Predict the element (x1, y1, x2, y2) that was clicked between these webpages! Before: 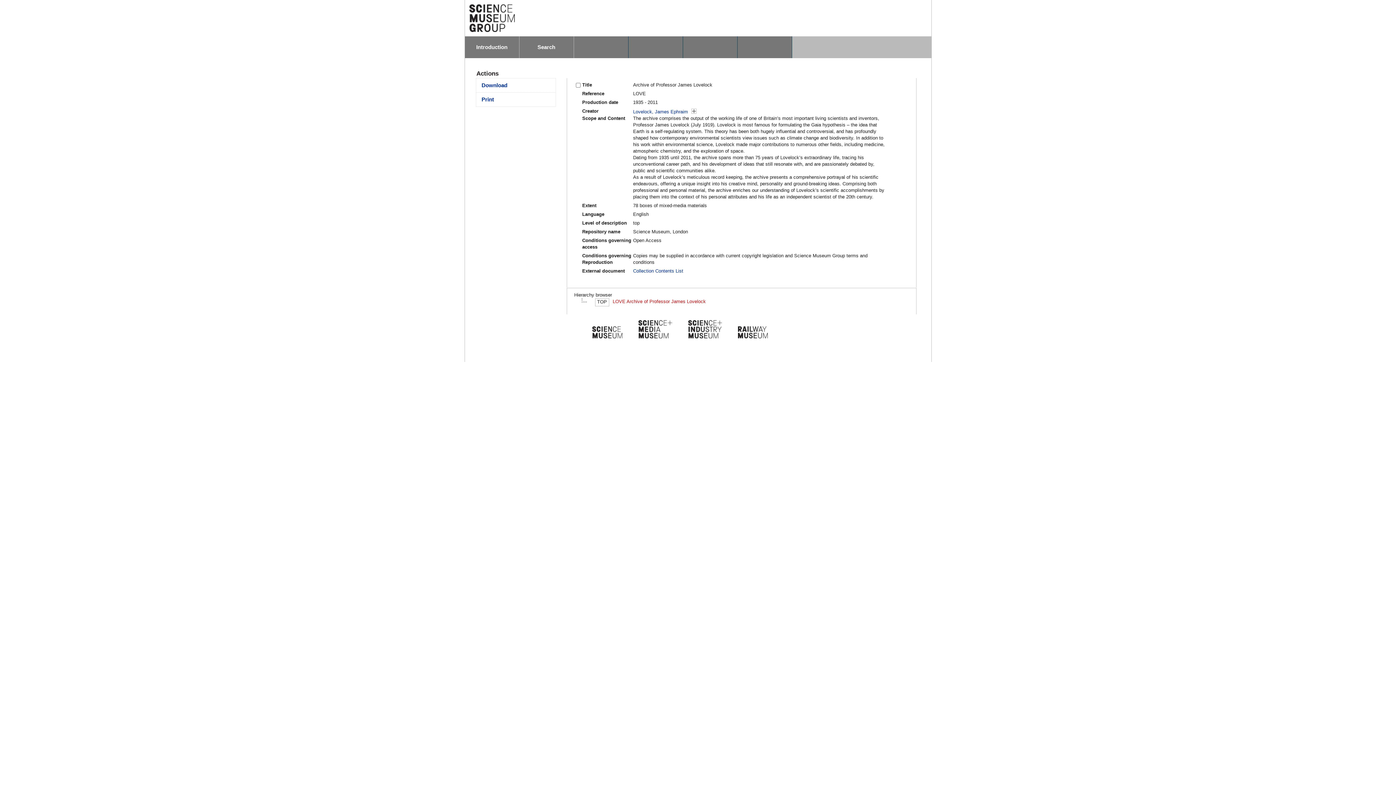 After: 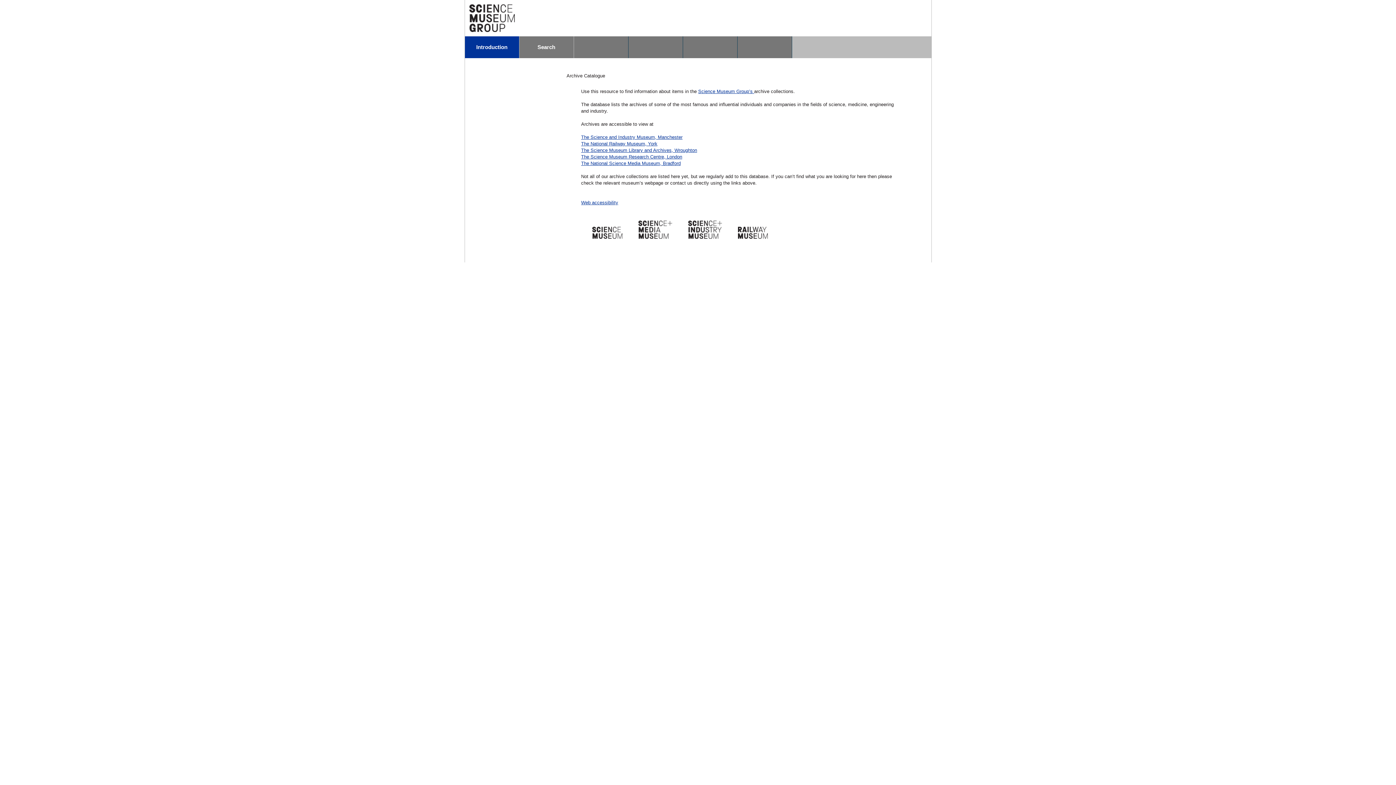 Action: label: Introduction bbox: (464, 36, 519, 58)